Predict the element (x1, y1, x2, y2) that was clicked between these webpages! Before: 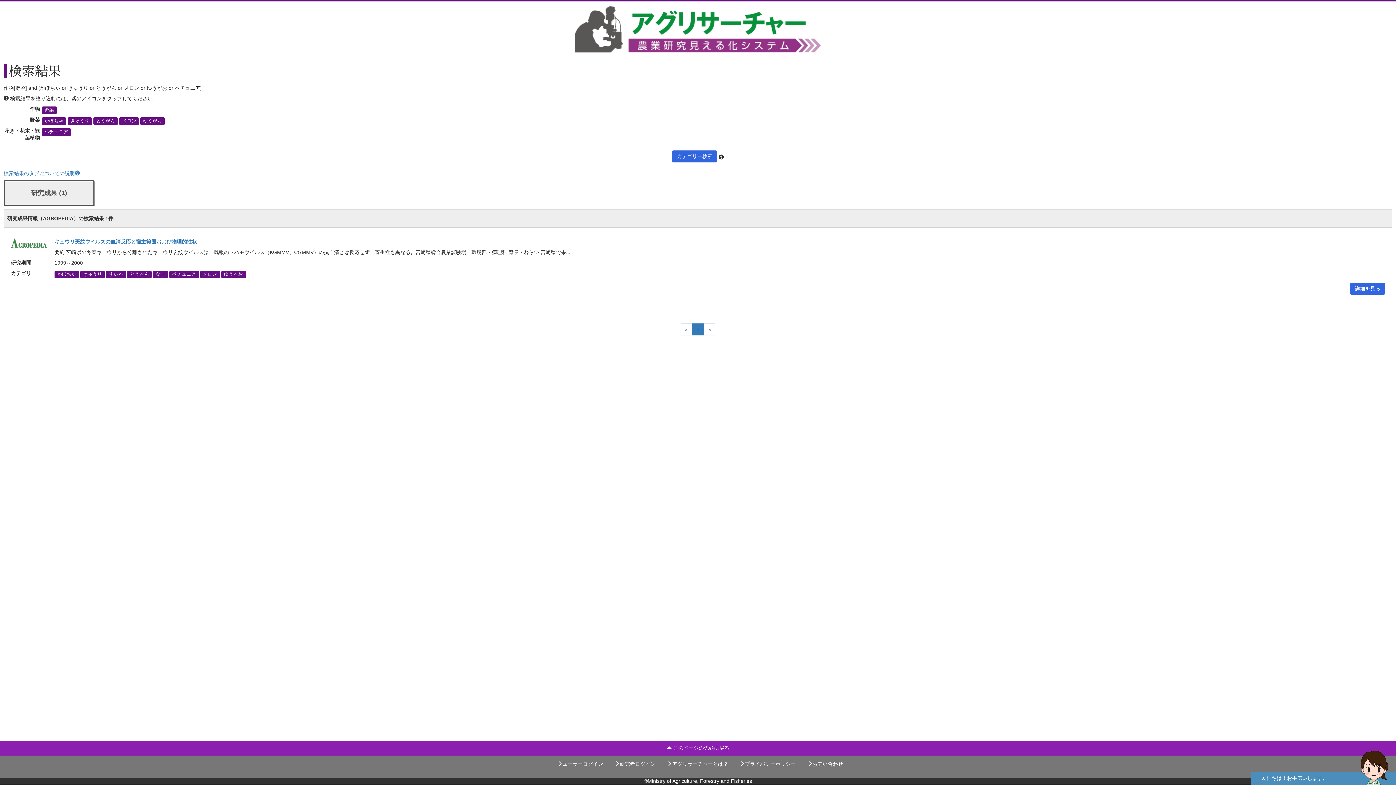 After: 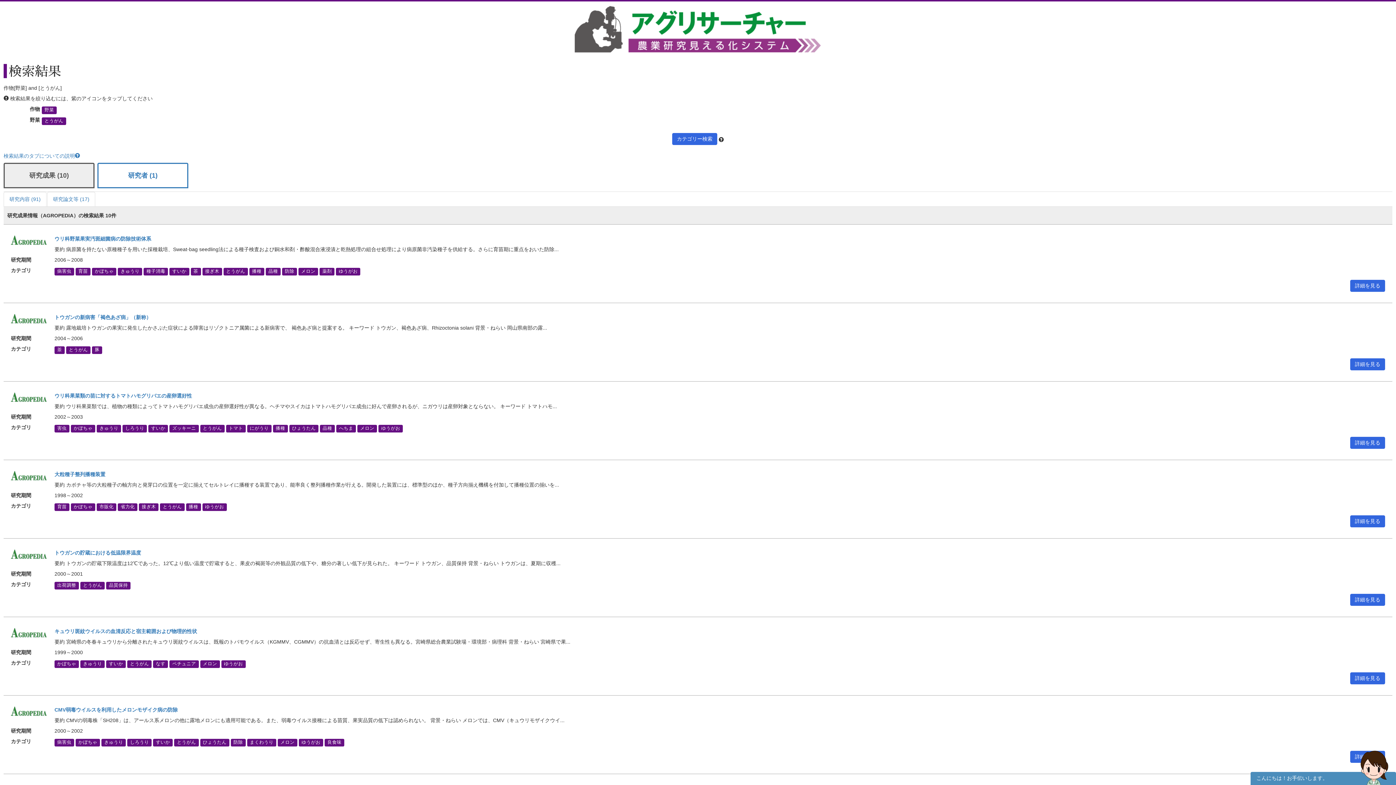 Action: label: とうがん bbox: (127, 271, 151, 278)